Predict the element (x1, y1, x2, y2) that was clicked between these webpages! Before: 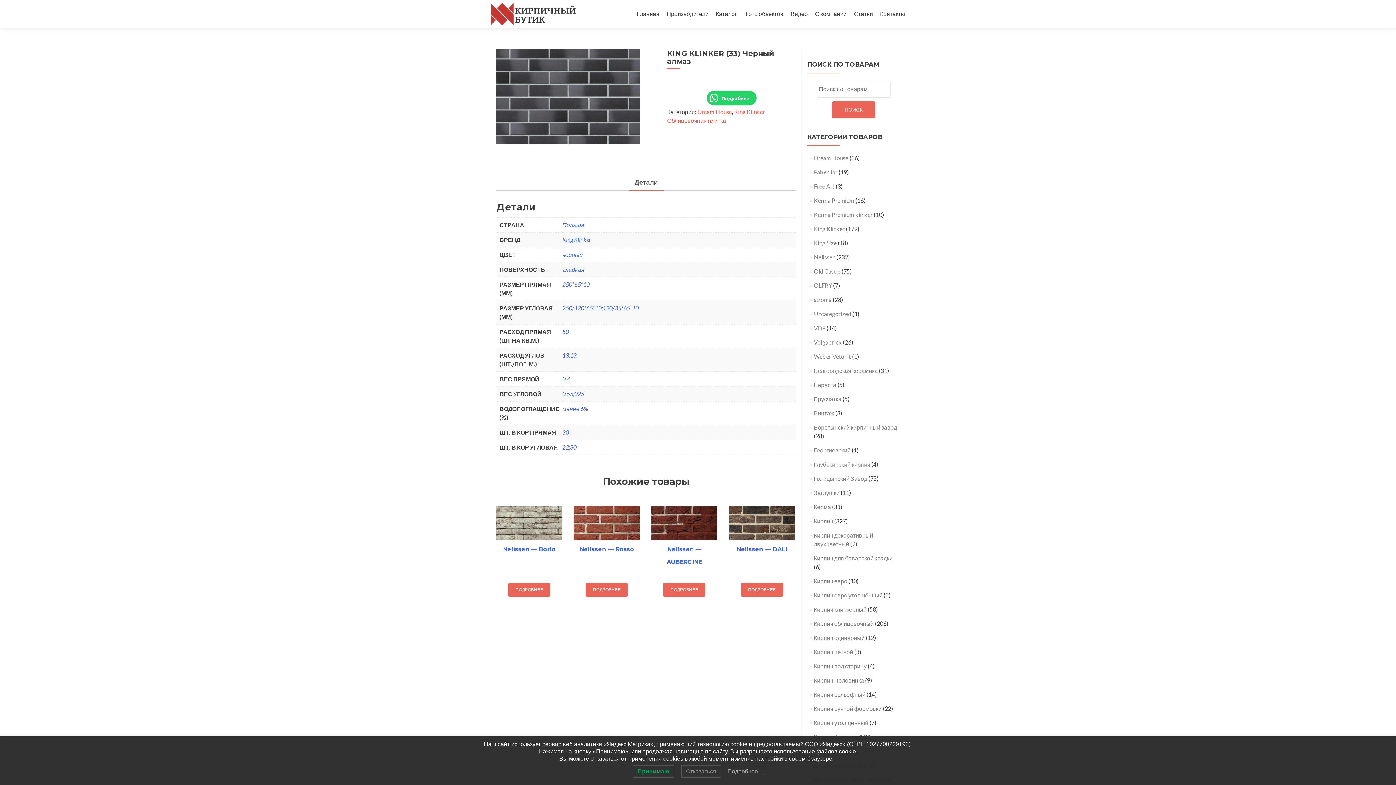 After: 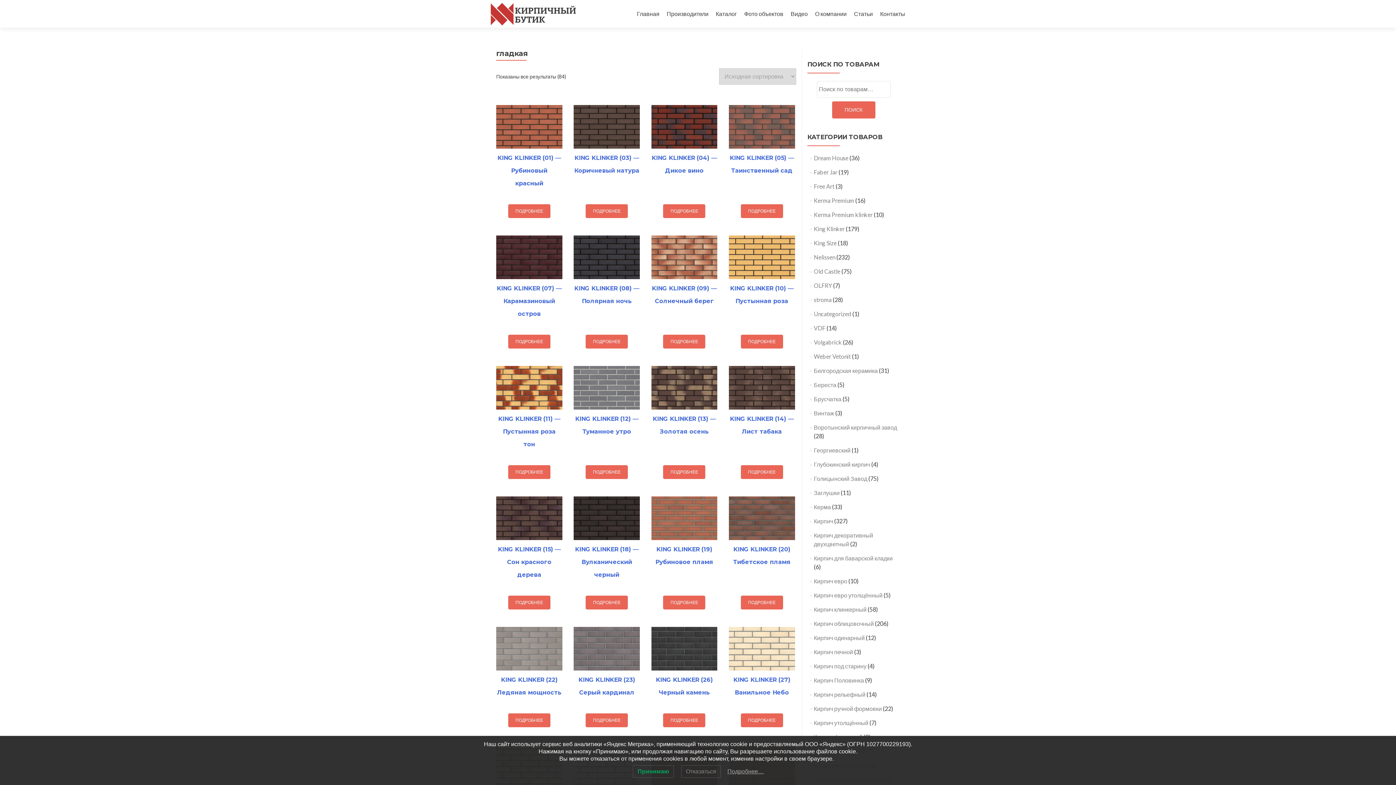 Action: label: гладкая bbox: (562, 266, 584, 273)